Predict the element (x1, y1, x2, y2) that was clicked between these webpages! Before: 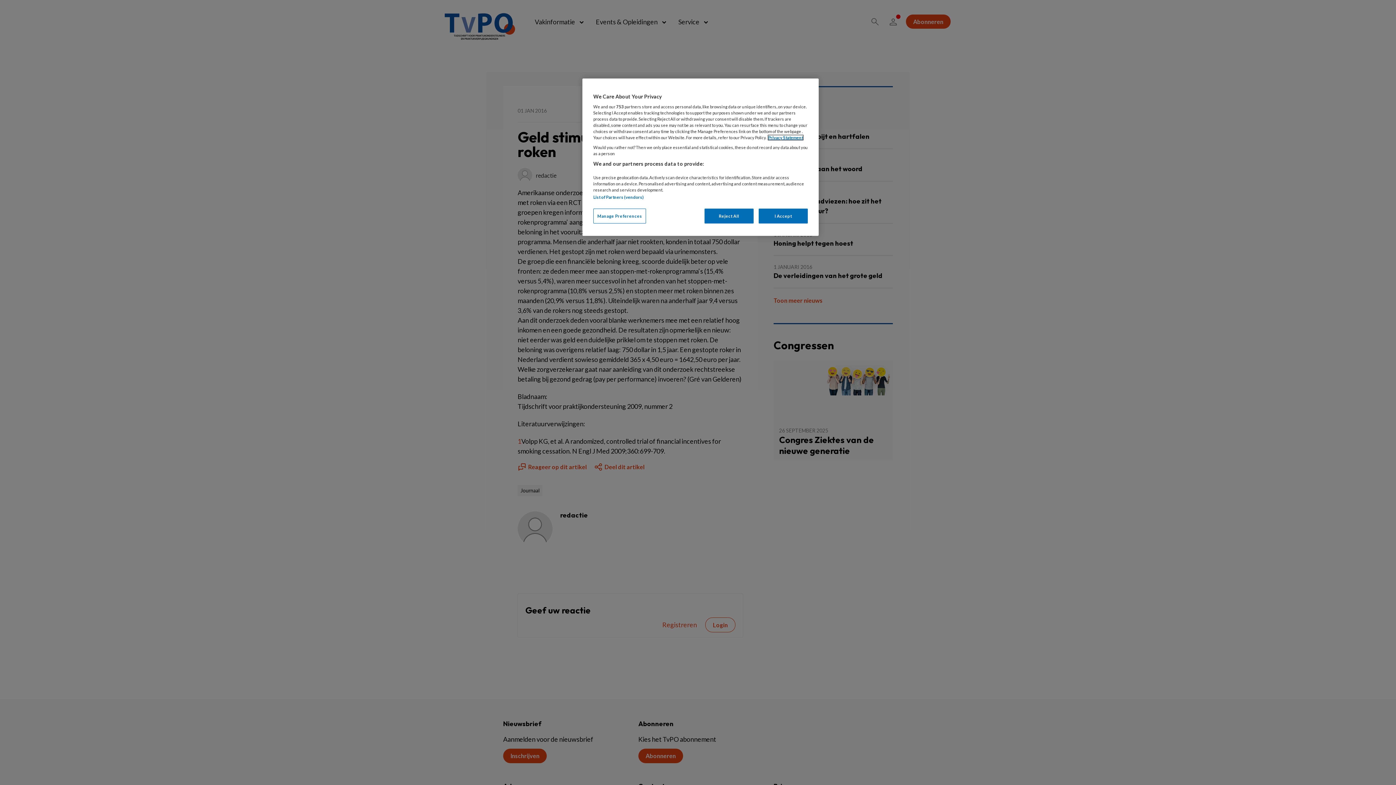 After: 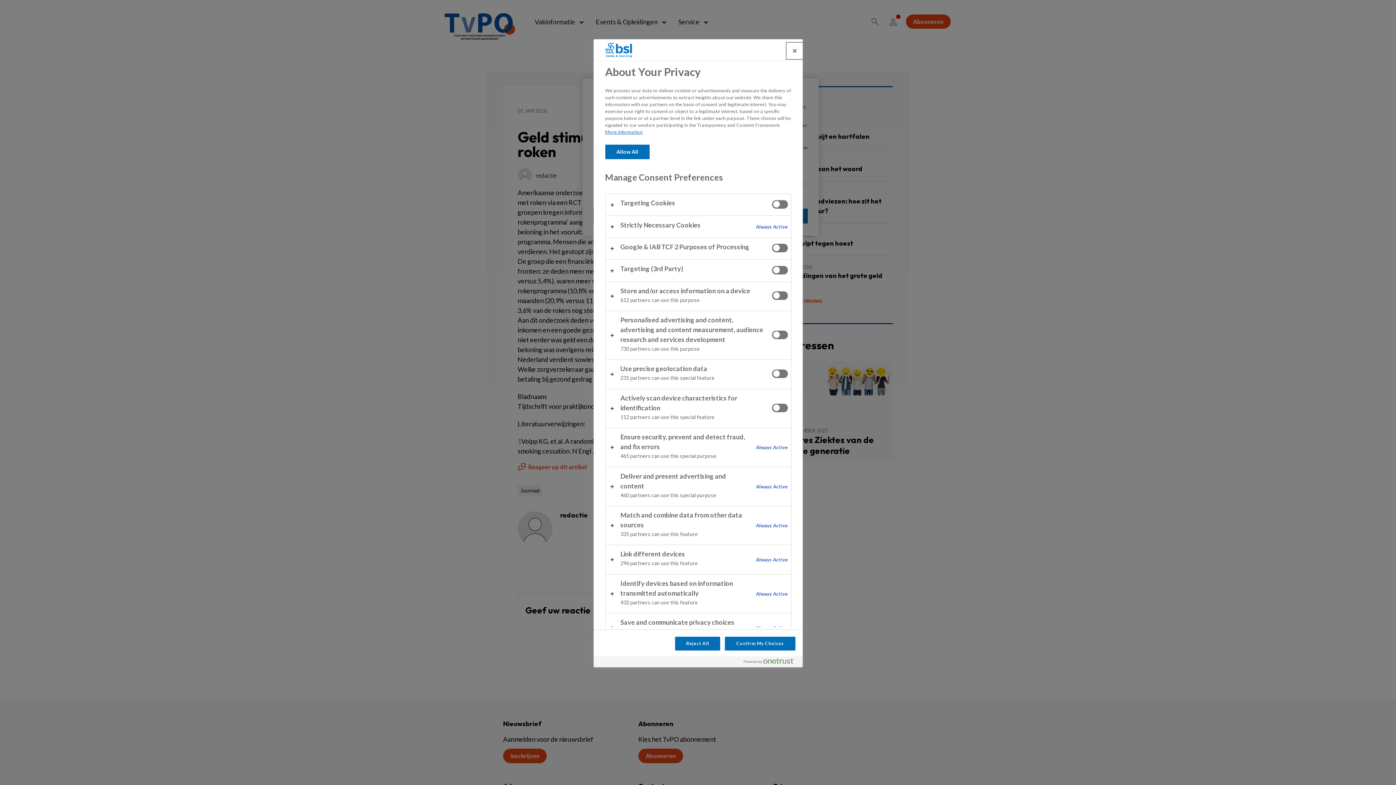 Action: bbox: (593, 208, 646, 223) label: Manage Preferences